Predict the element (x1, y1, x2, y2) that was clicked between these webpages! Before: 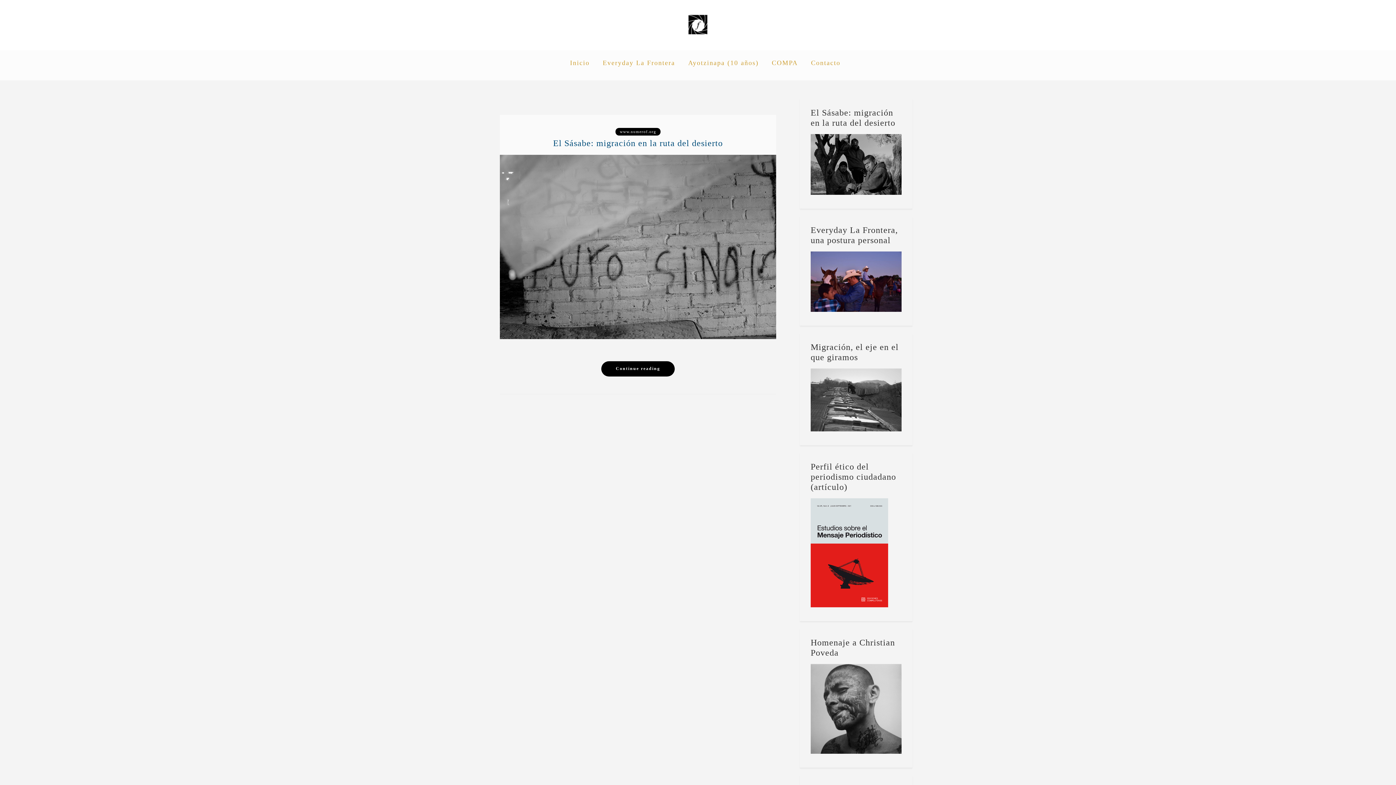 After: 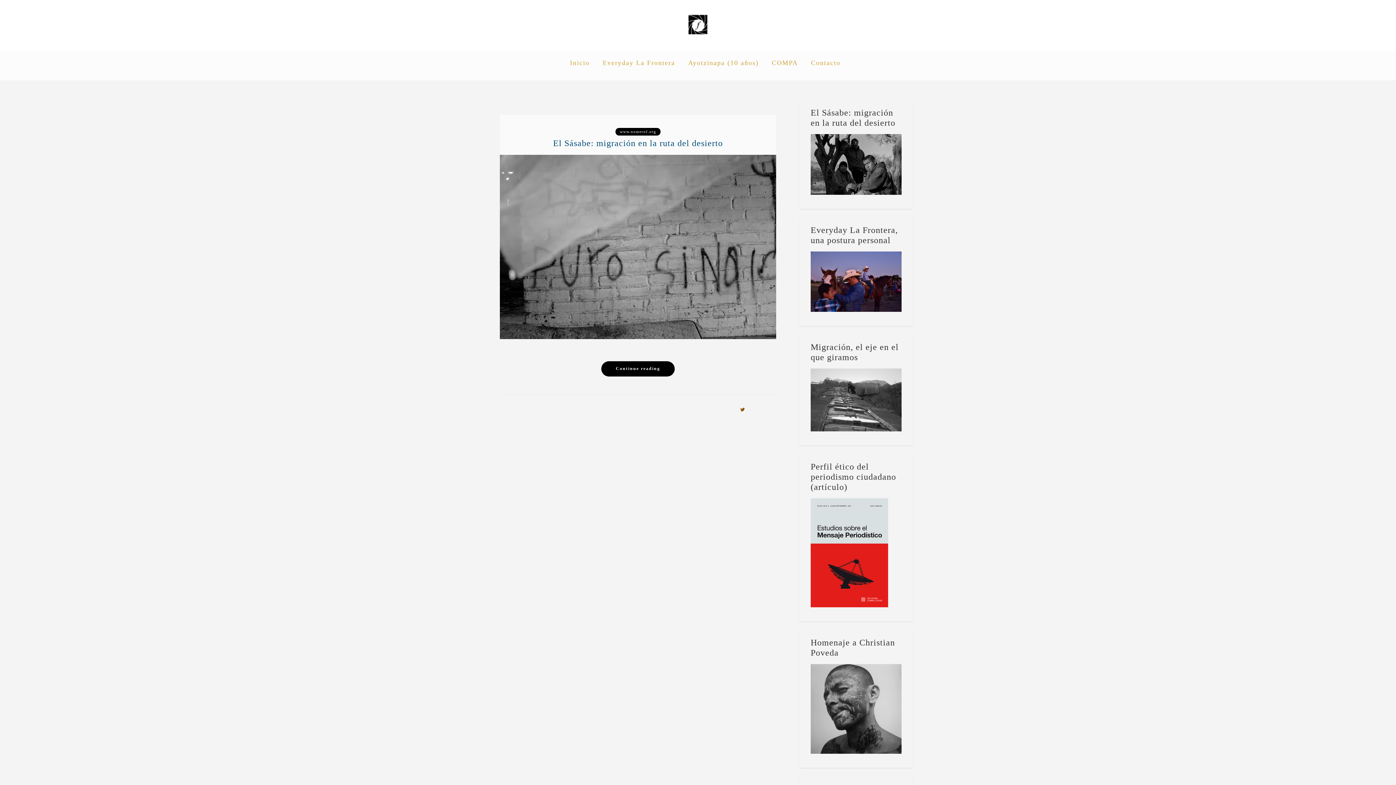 Action: bbox: (740, 402, 745, 417)